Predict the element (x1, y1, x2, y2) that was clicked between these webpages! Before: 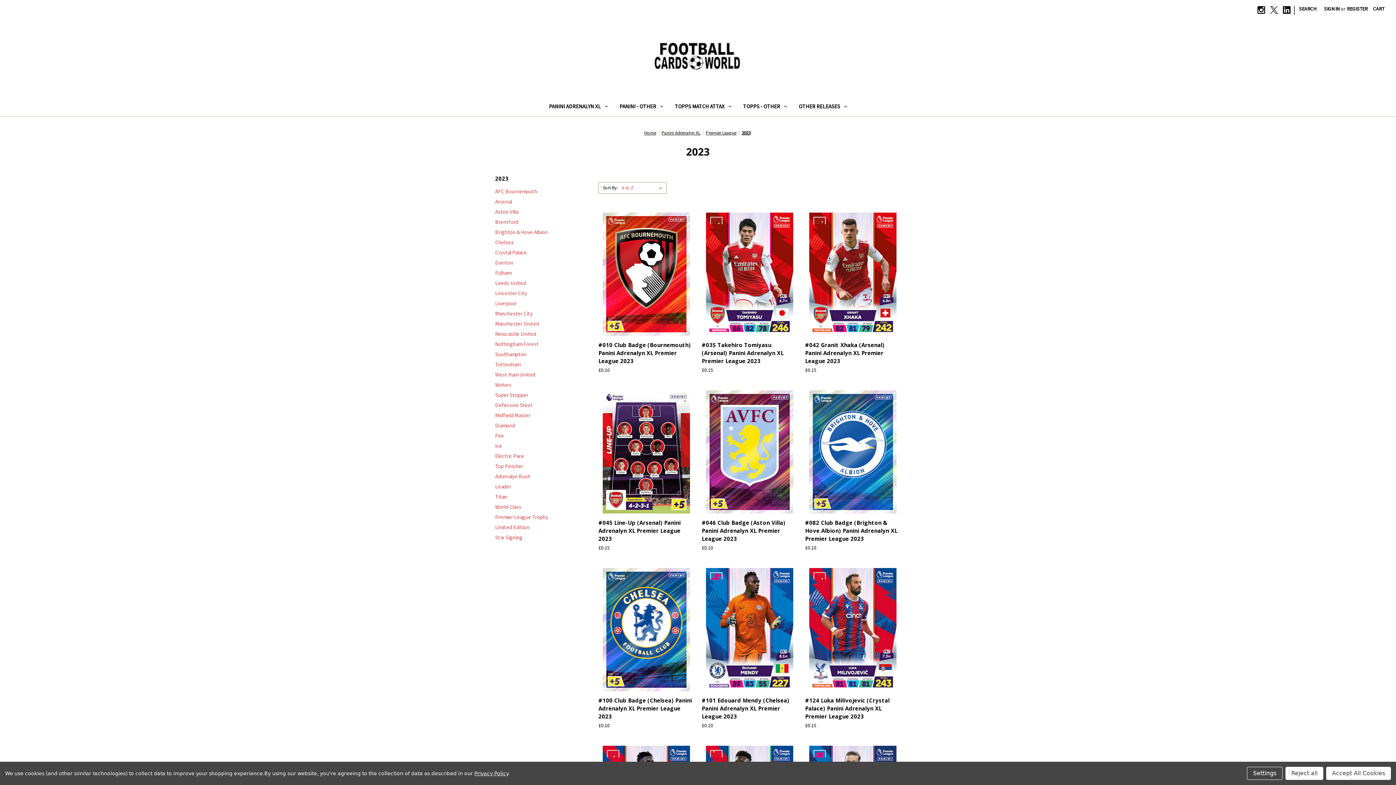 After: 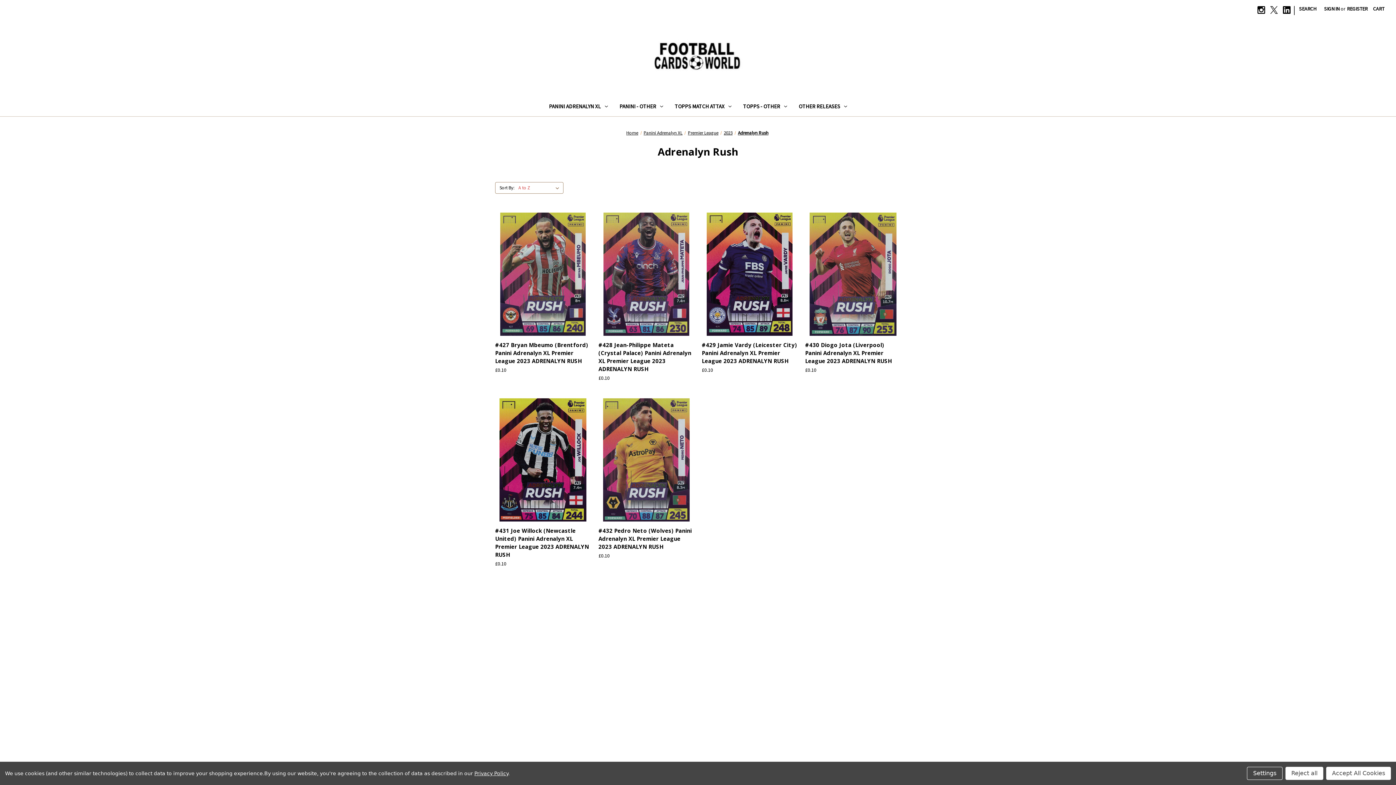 Action: label: Adrenalyn Rush bbox: (495, 471, 591, 481)